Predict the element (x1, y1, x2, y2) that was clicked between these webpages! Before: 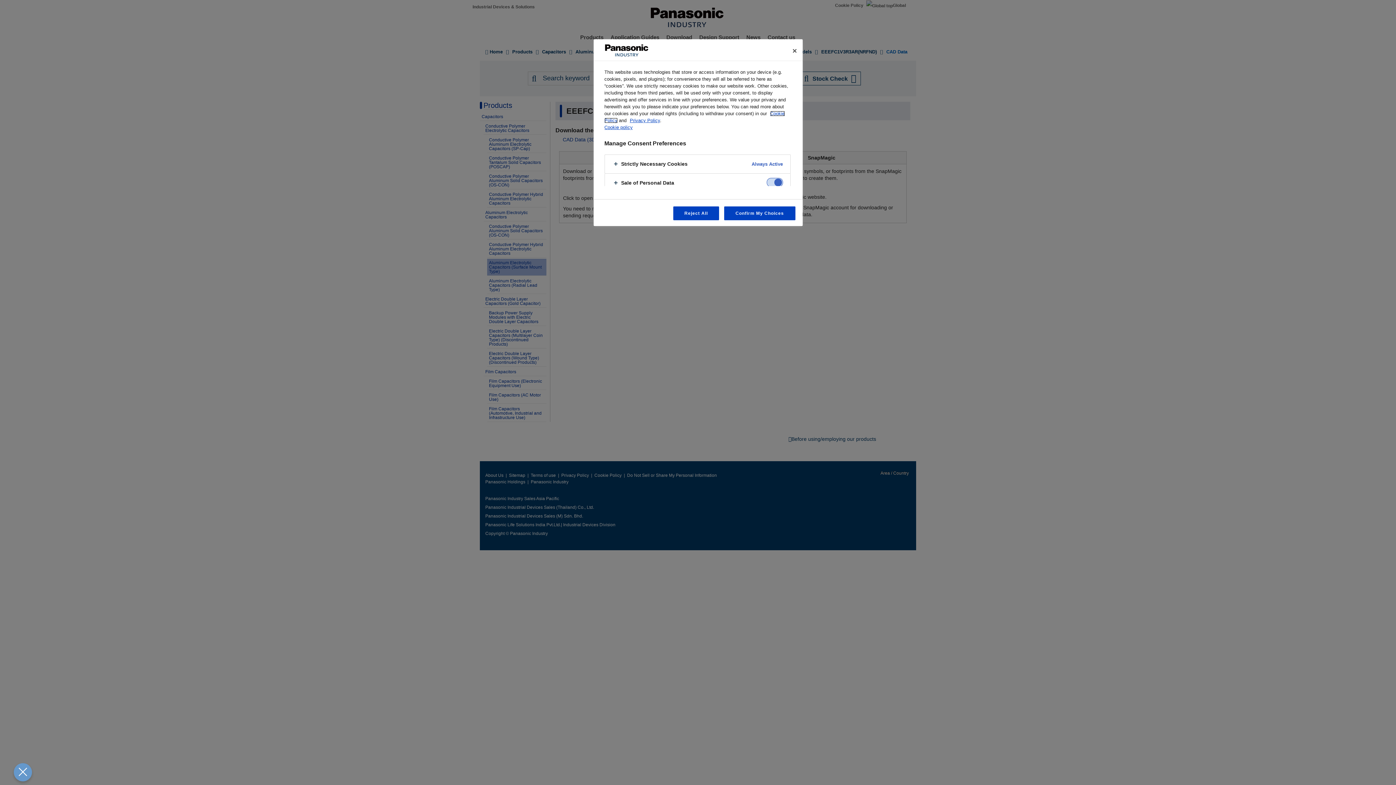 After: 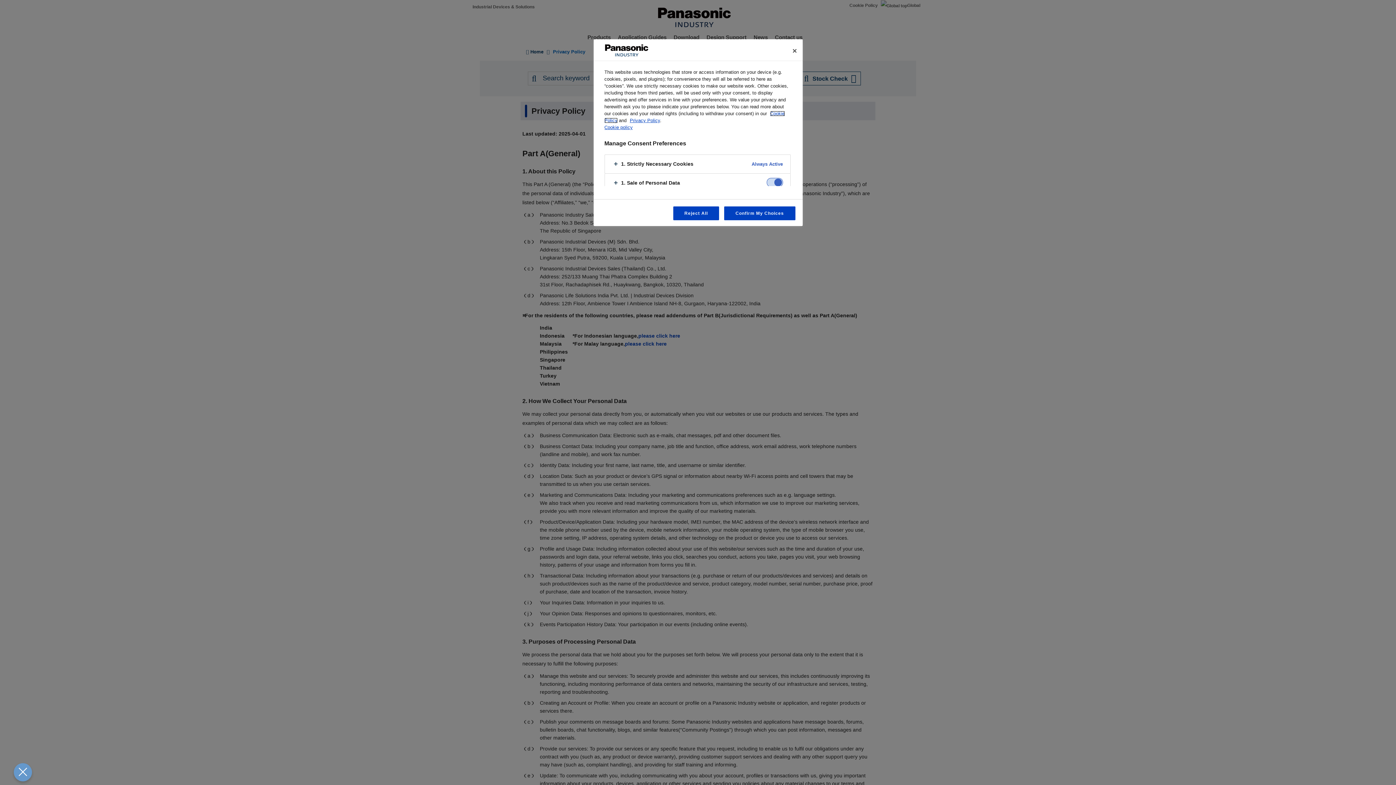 Action: label: Privacy Policy bbox: (630, 117, 660, 123)